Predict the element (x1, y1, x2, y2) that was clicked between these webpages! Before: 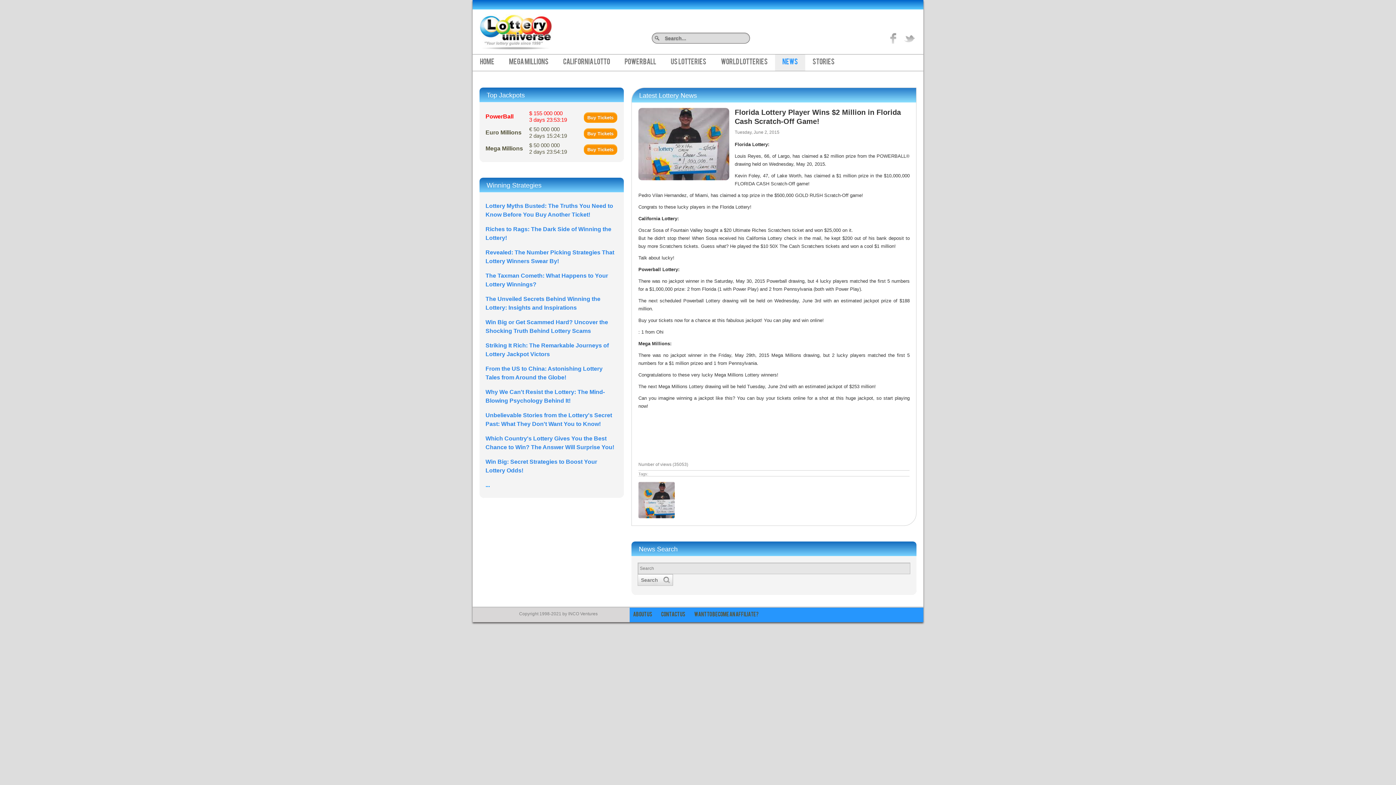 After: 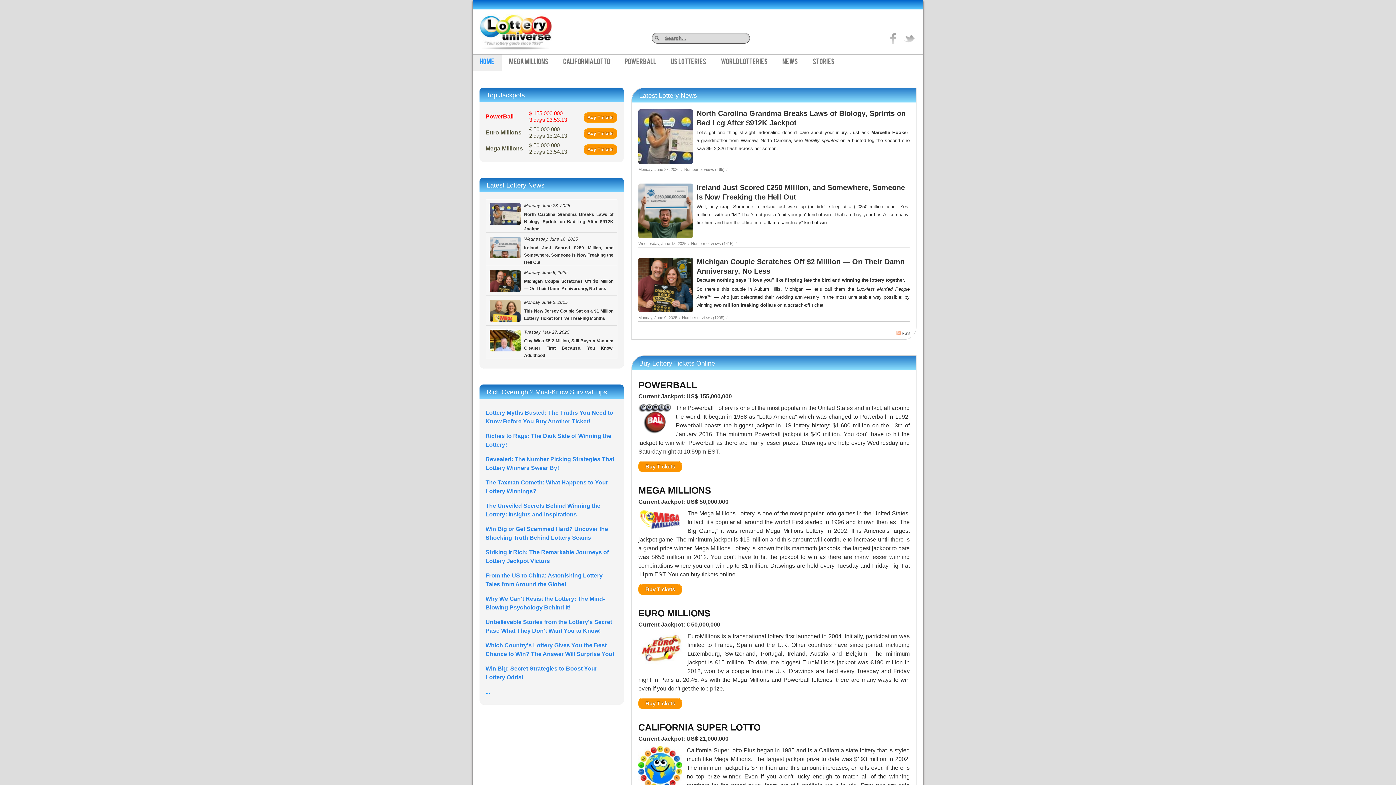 Action: bbox: (472, 54, 501, 70) label: Home